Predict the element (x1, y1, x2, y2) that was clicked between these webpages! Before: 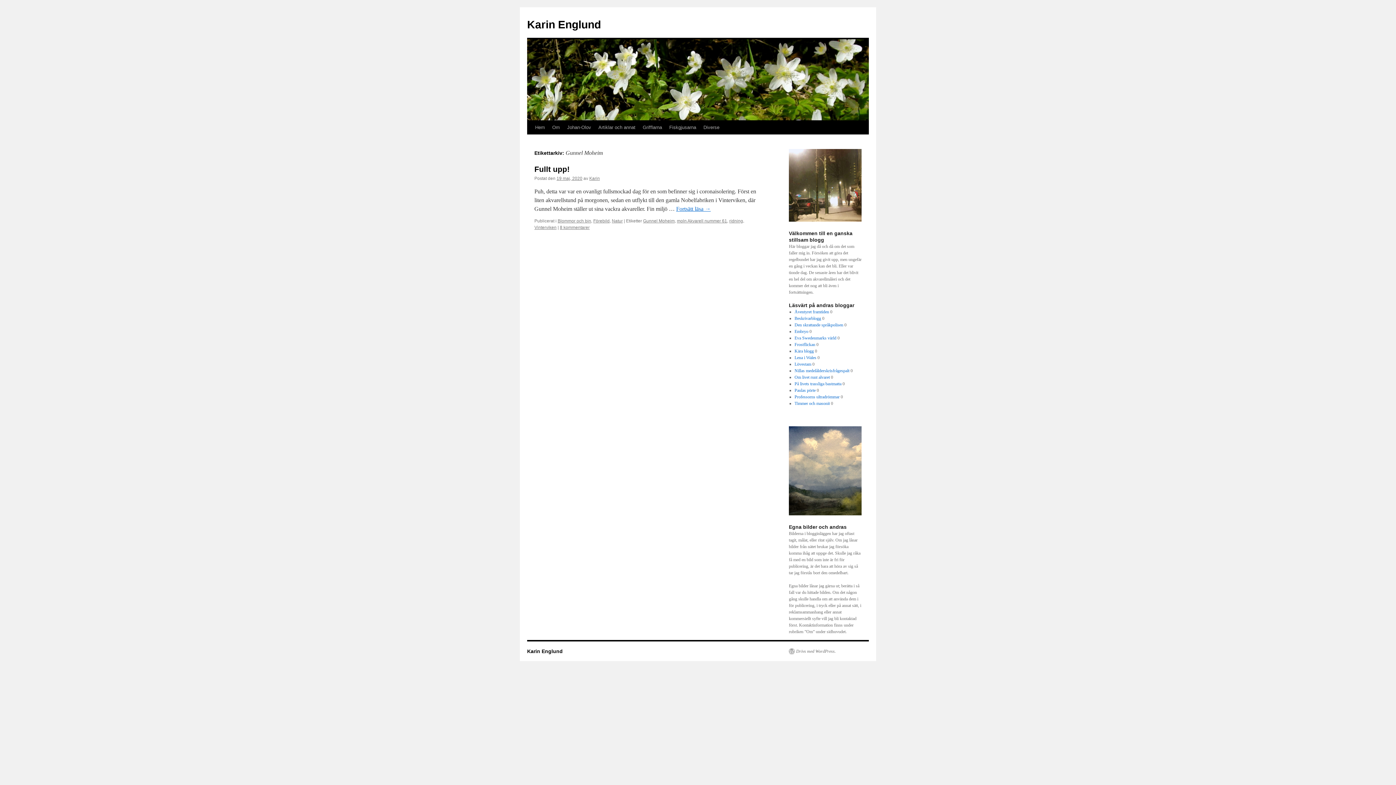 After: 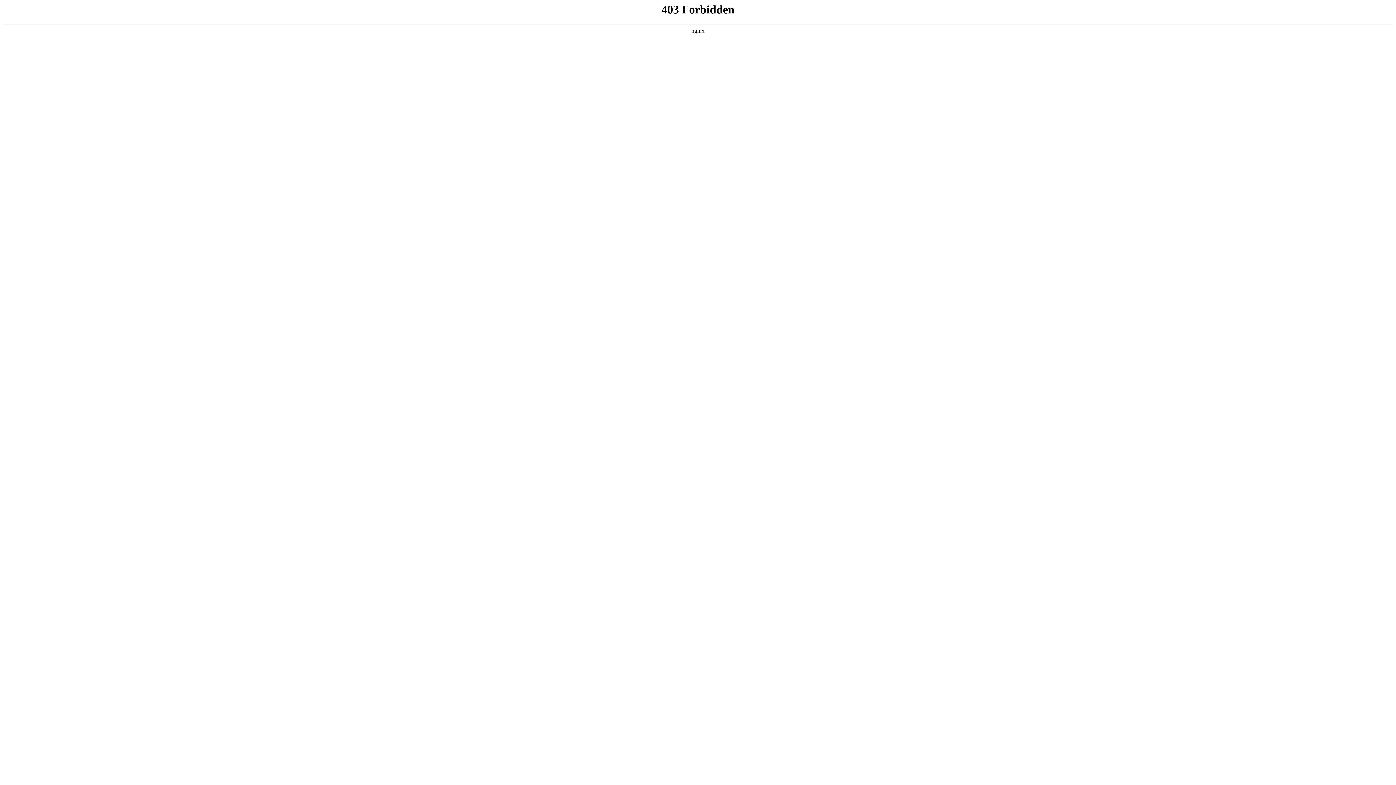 Action: bbox: (789, 648, 836, 654) label: Drivs med WordPress.